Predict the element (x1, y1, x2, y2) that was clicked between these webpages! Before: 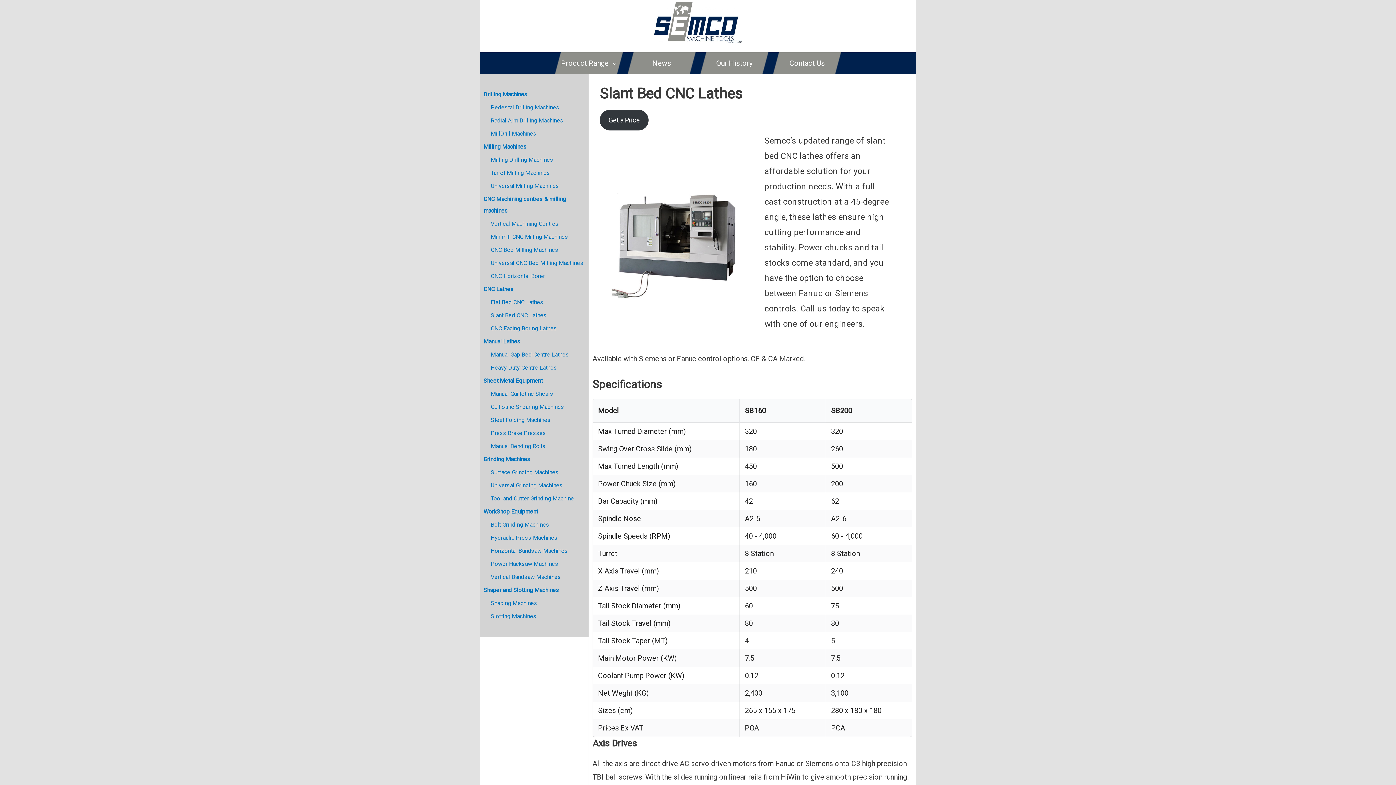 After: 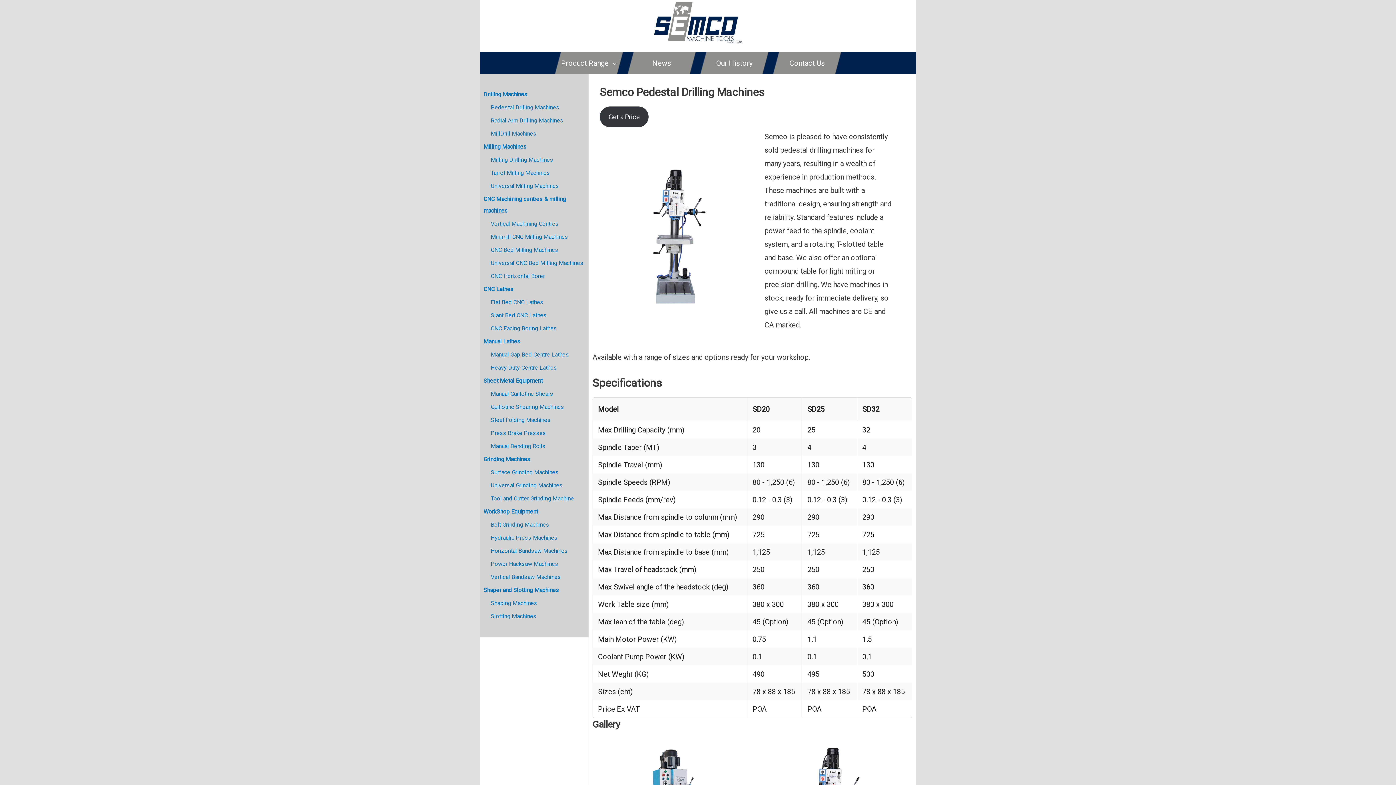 Action: bbox: (490, 103, 559, 110) label: Pedestal Drilling Machines